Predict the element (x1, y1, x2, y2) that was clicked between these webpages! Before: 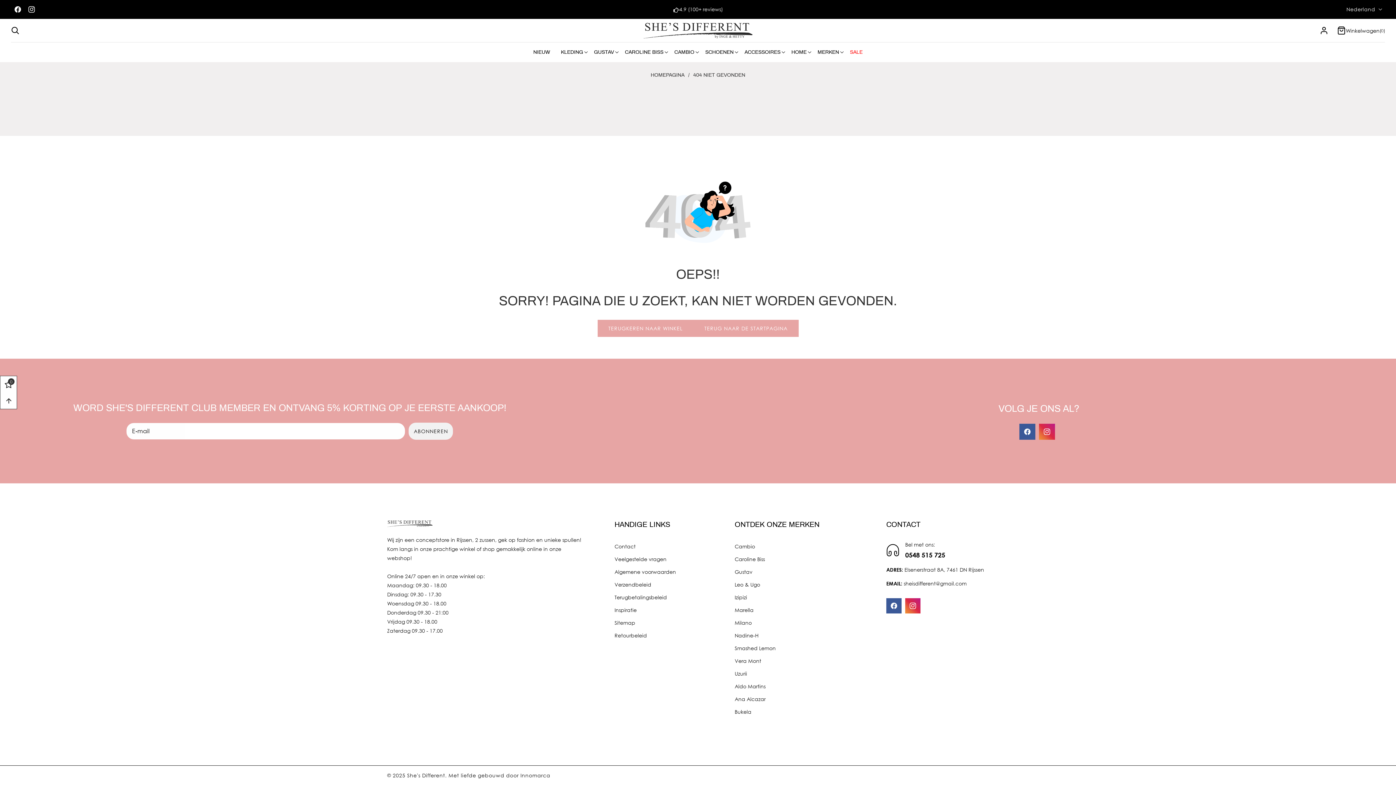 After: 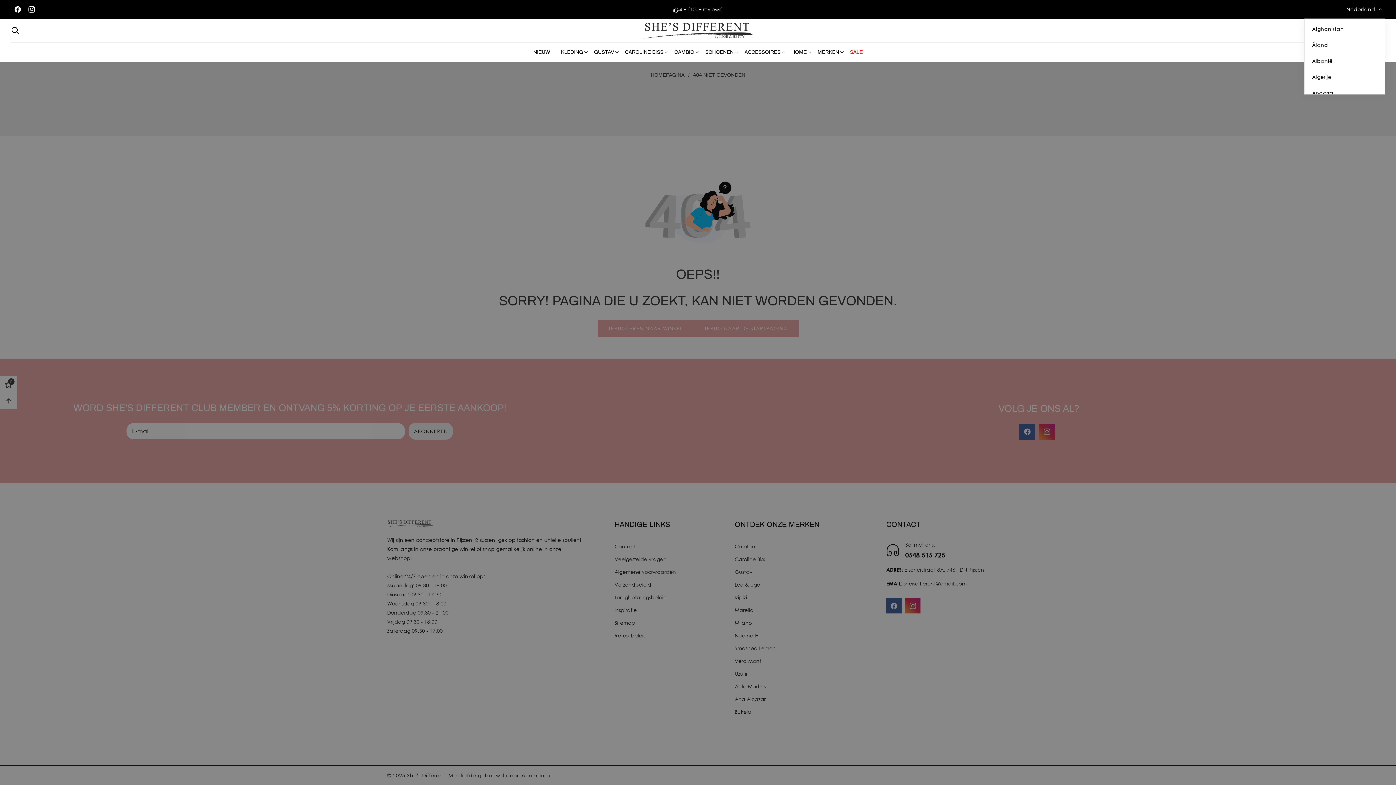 Action: label: Nederland bbox: (1342, 0, 1385, 18)